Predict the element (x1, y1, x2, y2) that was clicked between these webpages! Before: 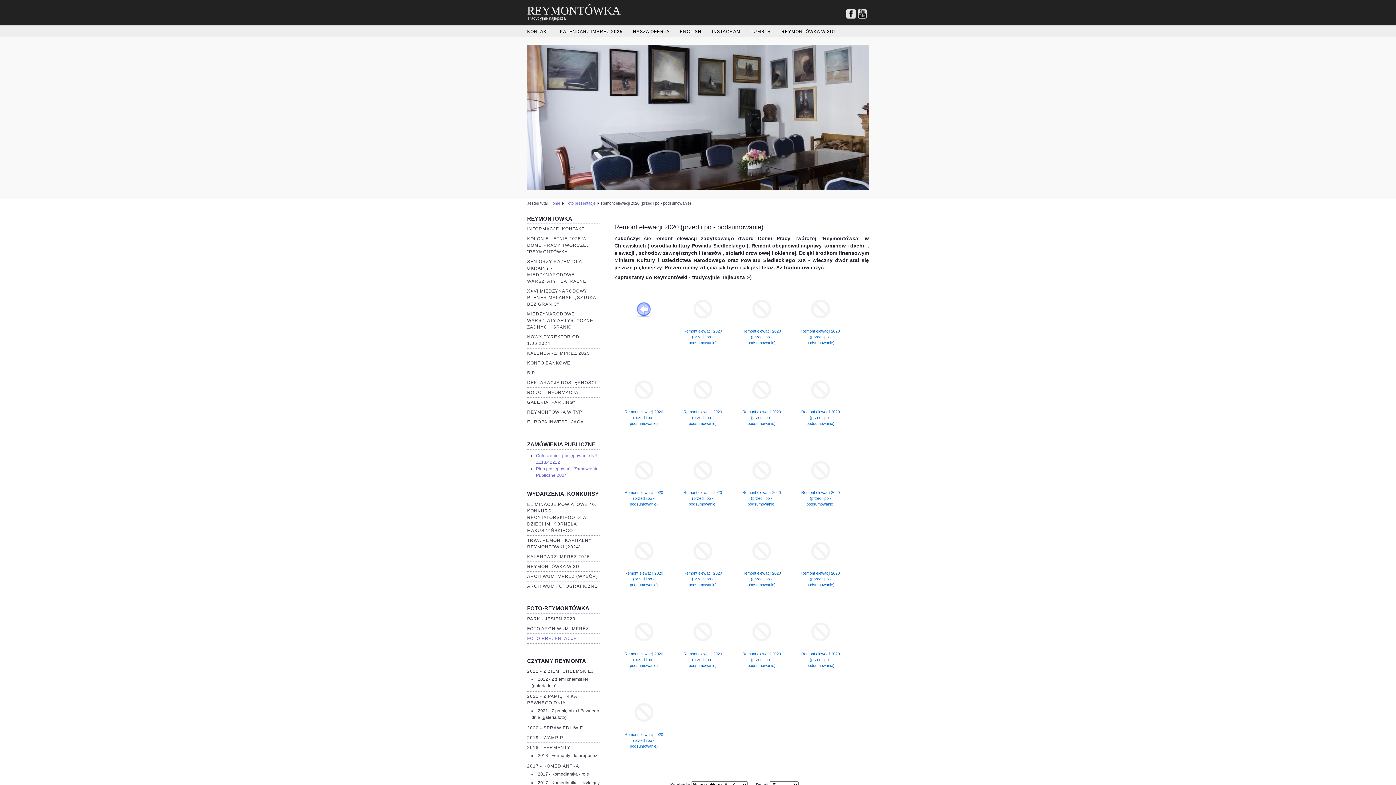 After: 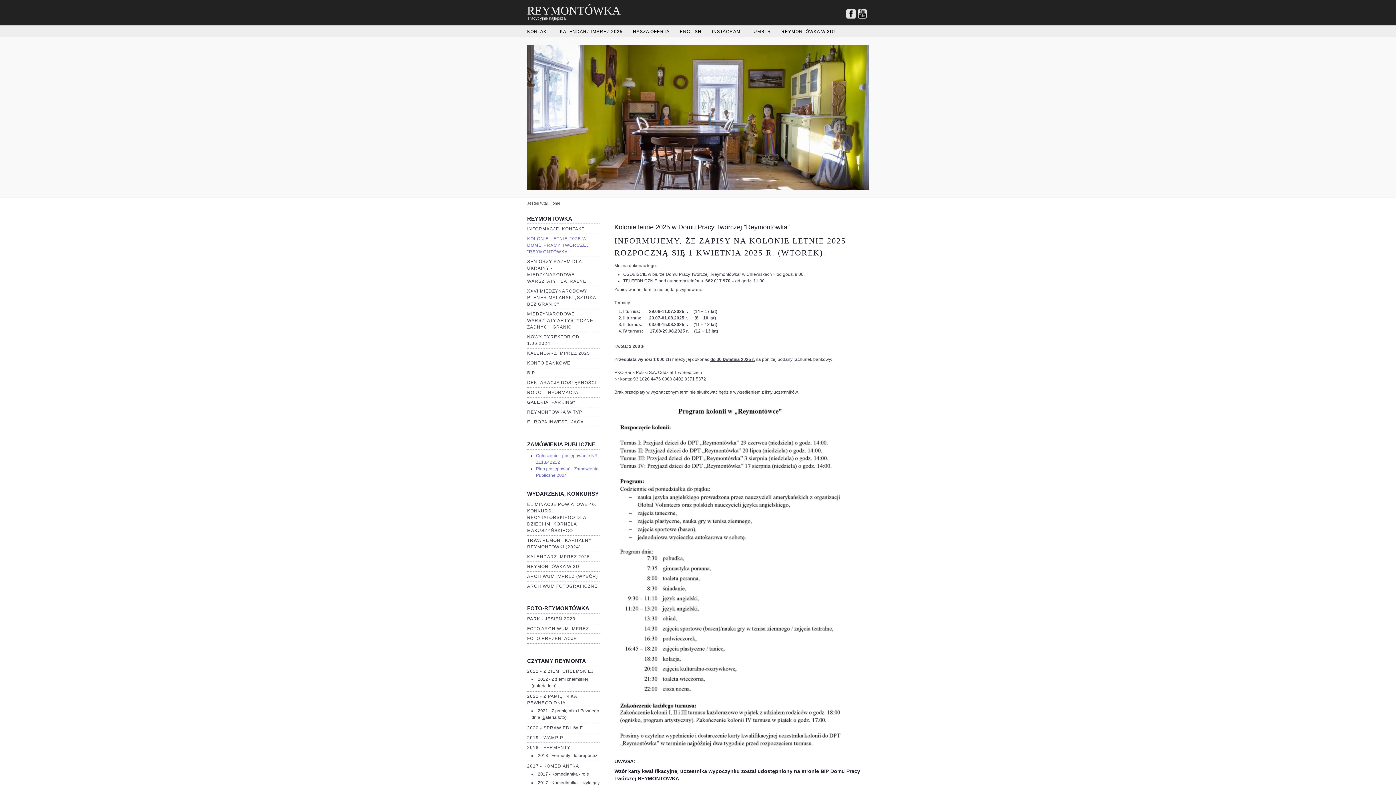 Action: bbox: (527, 4, 620, 17) label: REYMONTÓWKA